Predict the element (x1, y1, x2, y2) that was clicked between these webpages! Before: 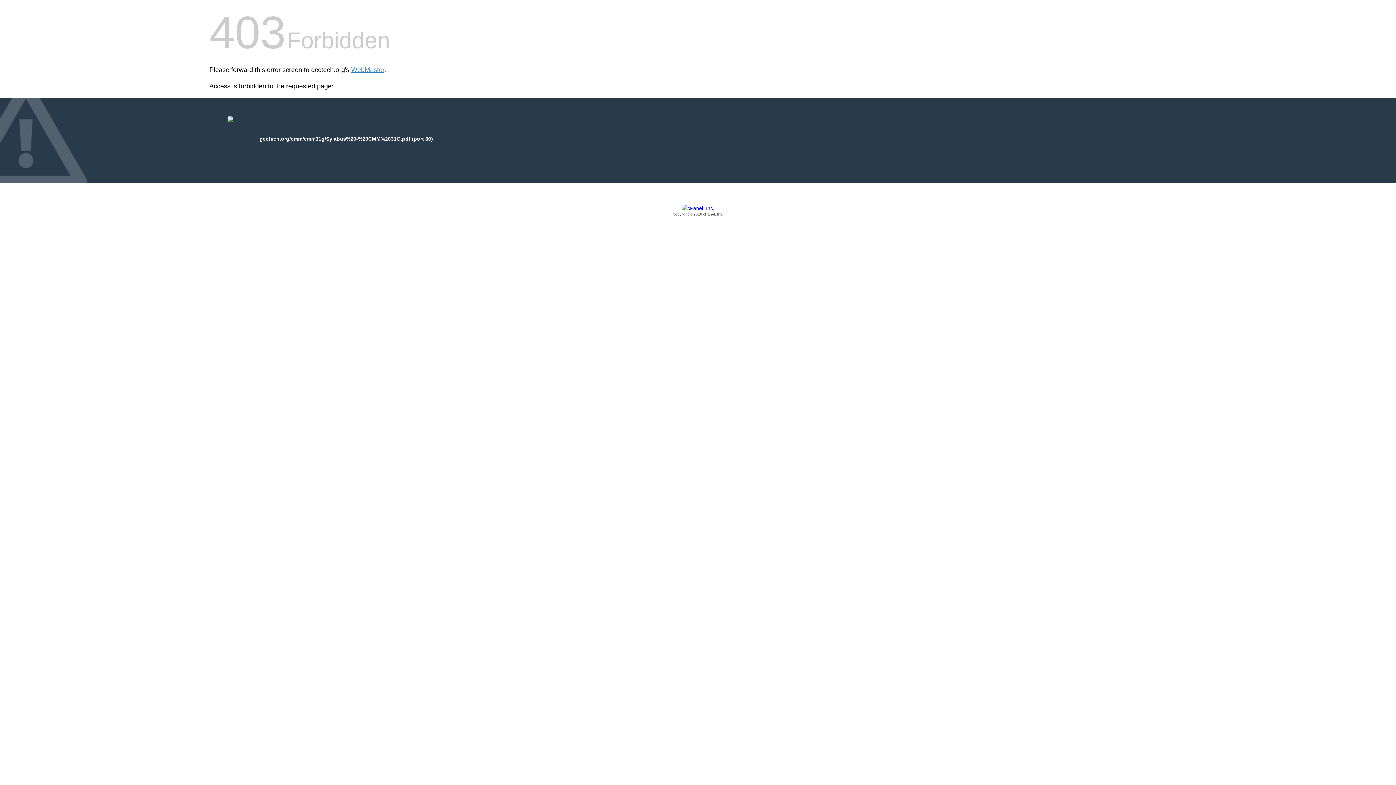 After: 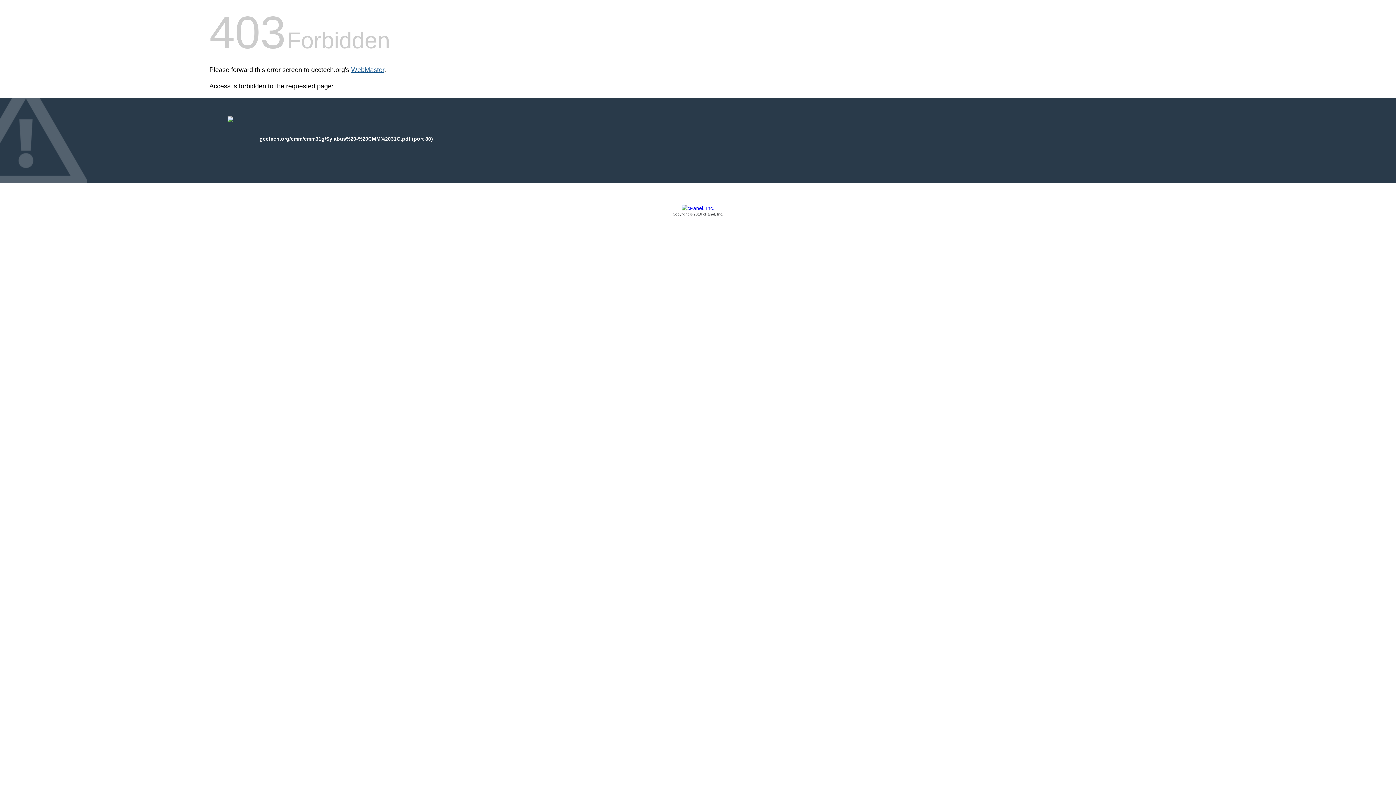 Action: bbox: (351, 66, 384, 73) label: WebMaster